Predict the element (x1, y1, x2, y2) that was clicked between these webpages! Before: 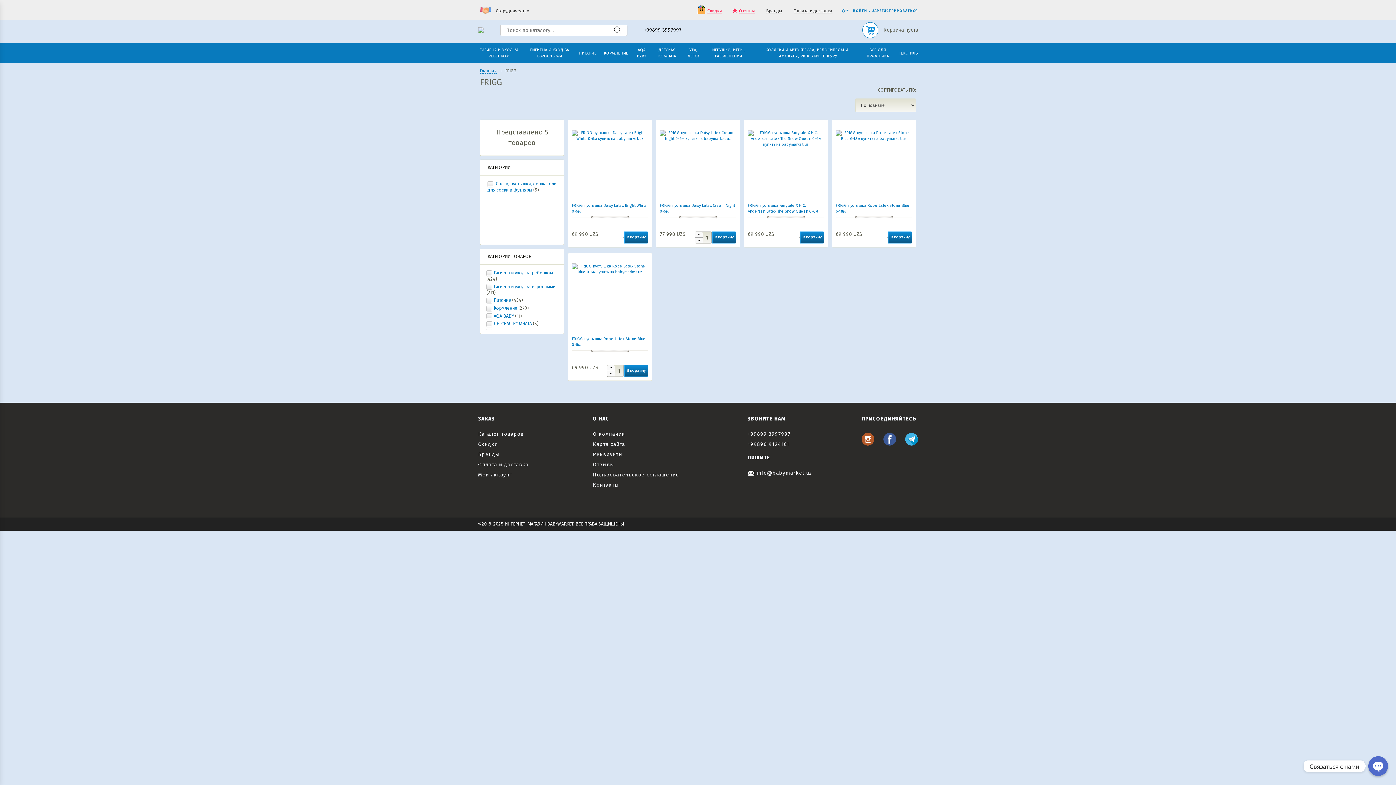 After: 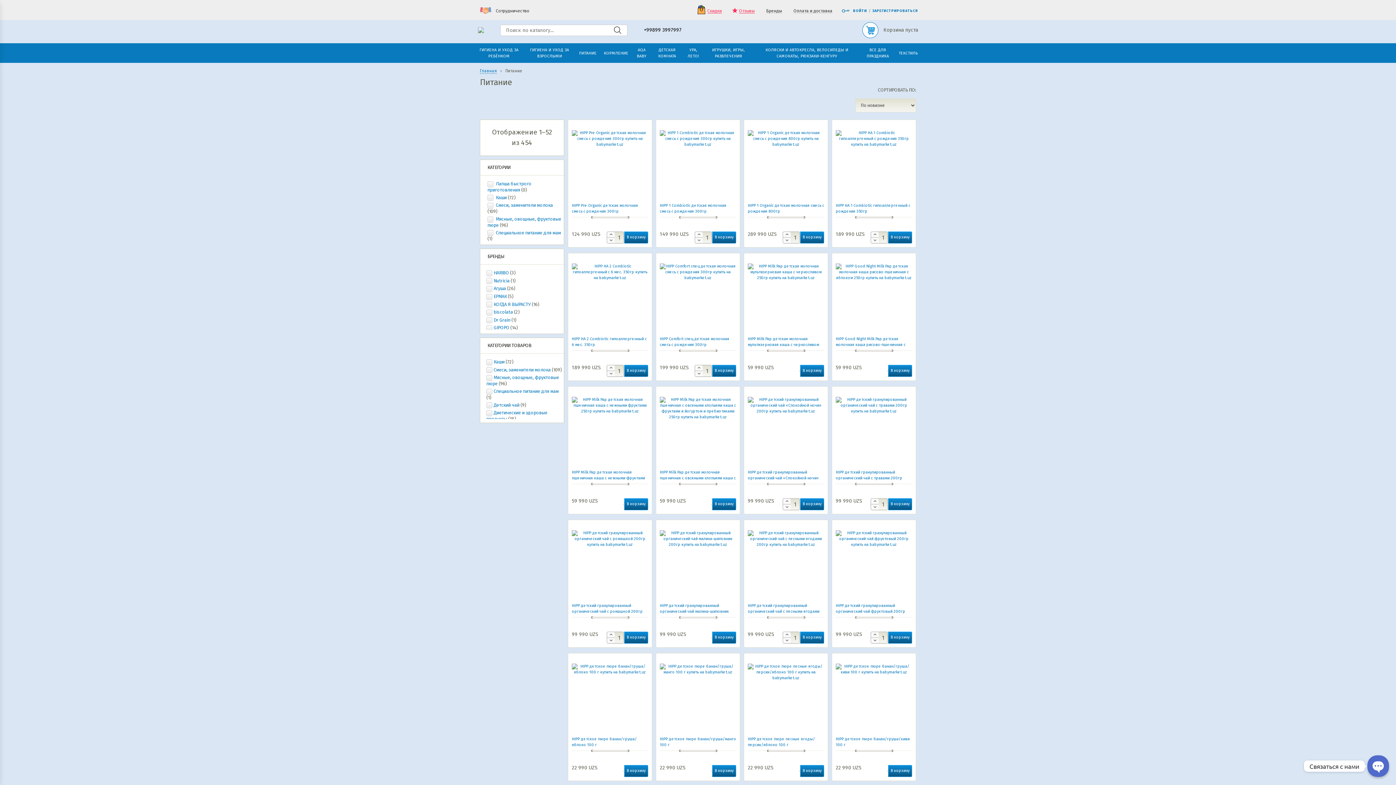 Action: label: ПИТАНИЕ bbox: (577, 43, 598, 62)